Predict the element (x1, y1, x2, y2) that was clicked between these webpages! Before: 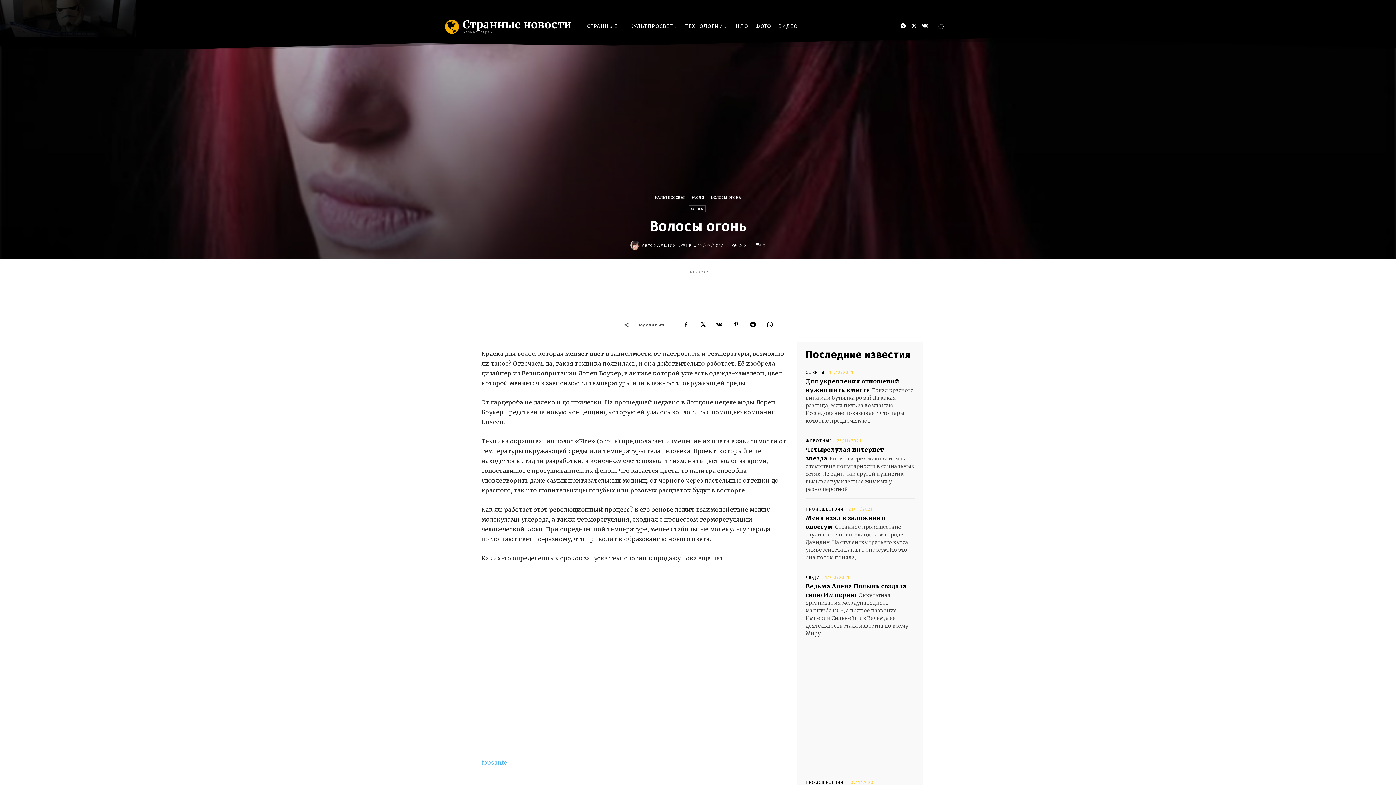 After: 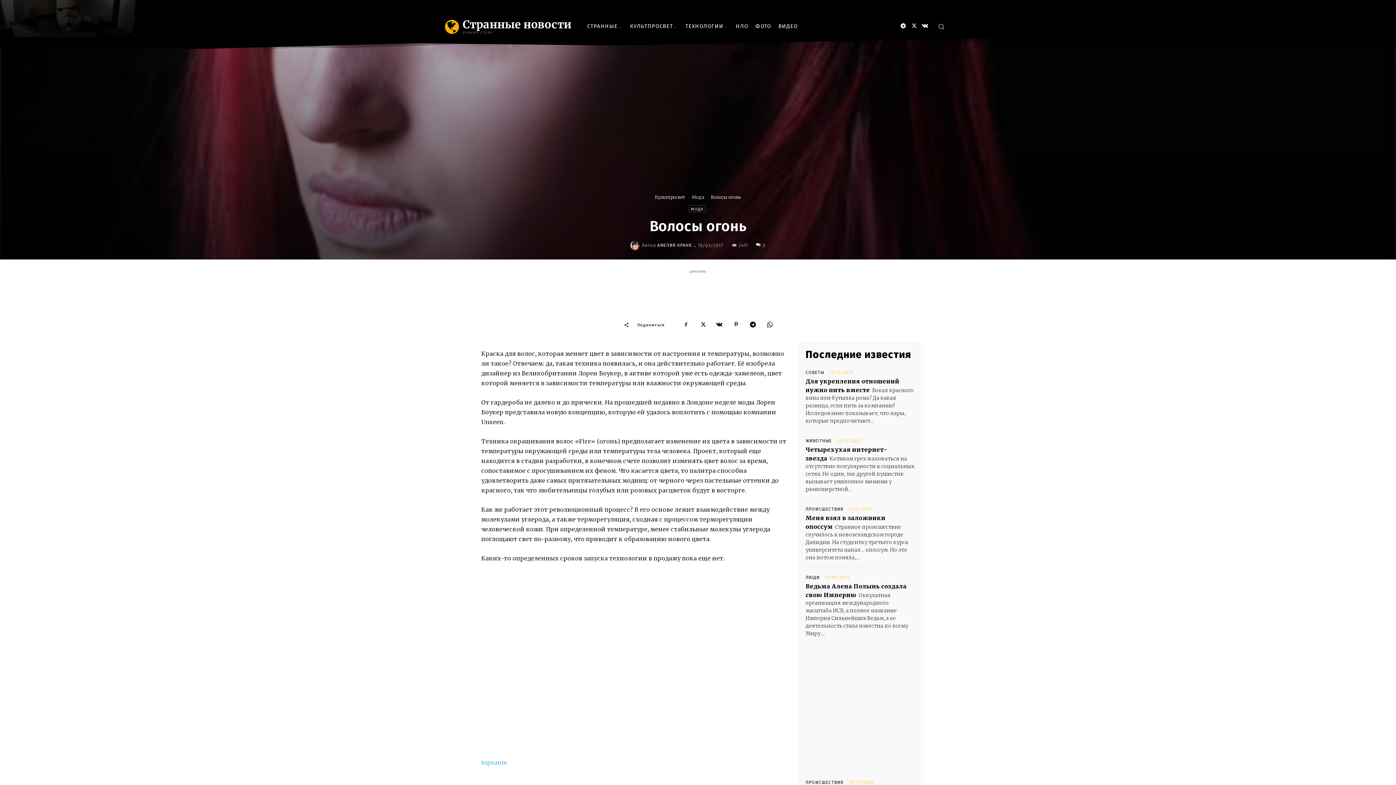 Action: bbox: (678, 317, 693, 332)